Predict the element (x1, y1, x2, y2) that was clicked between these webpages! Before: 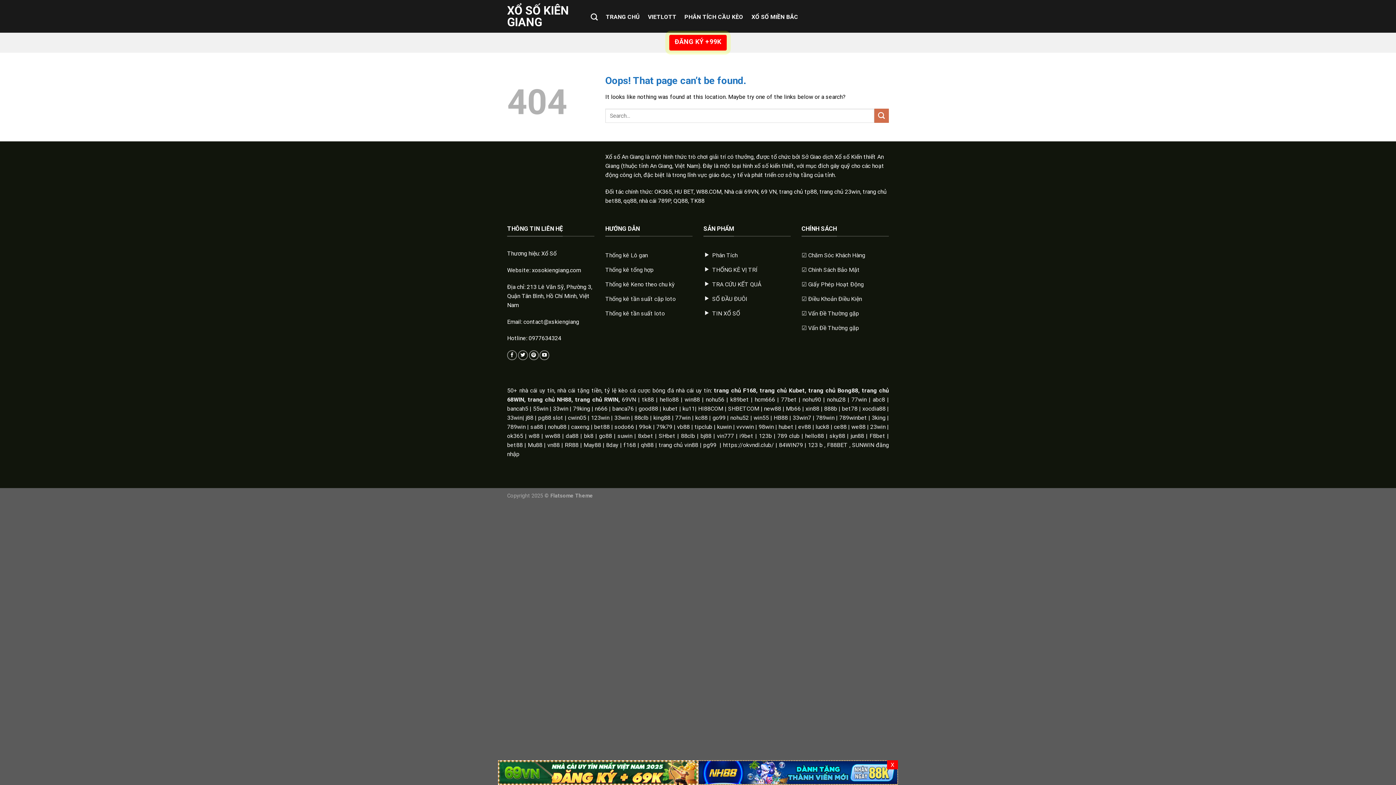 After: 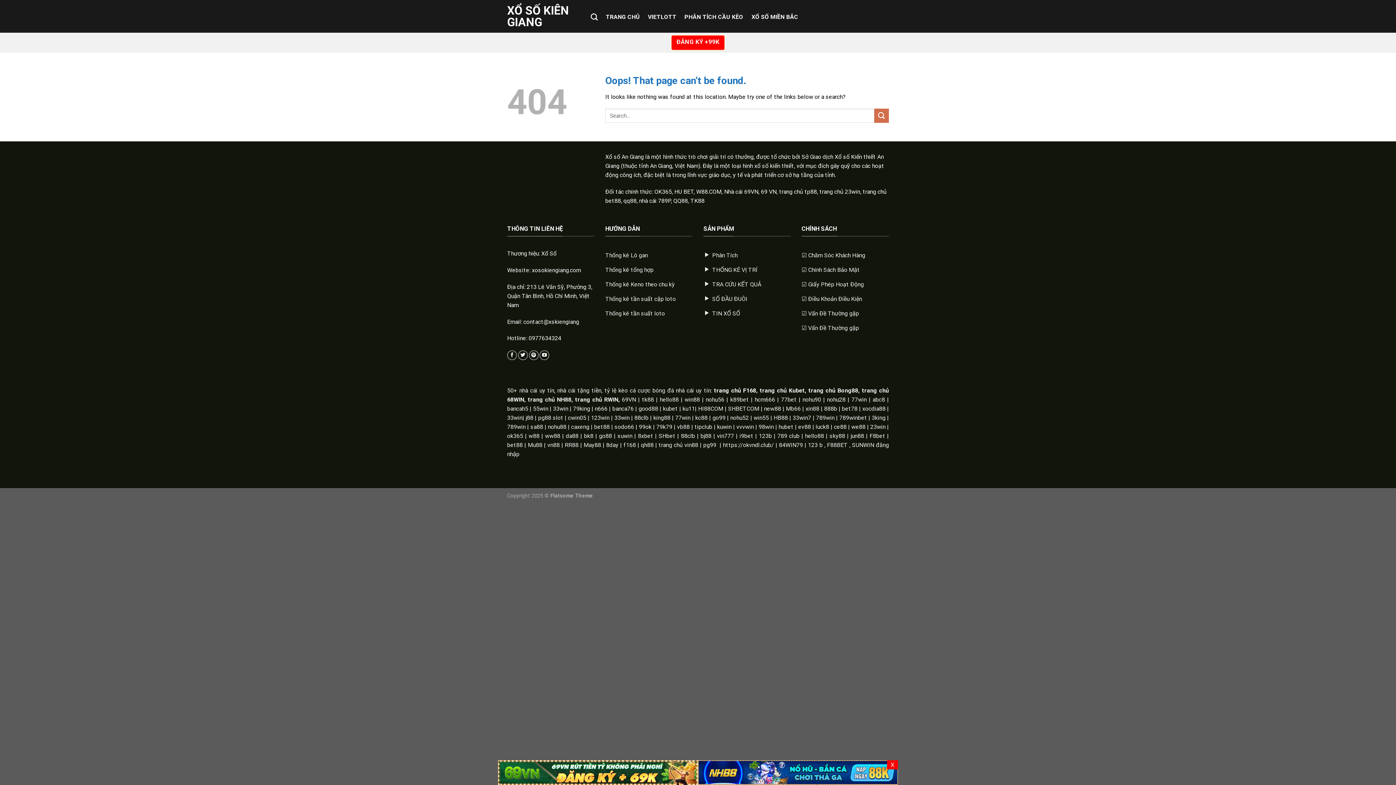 Action: label: trang chủ F168 bbox: (714, 387, 756, 394)